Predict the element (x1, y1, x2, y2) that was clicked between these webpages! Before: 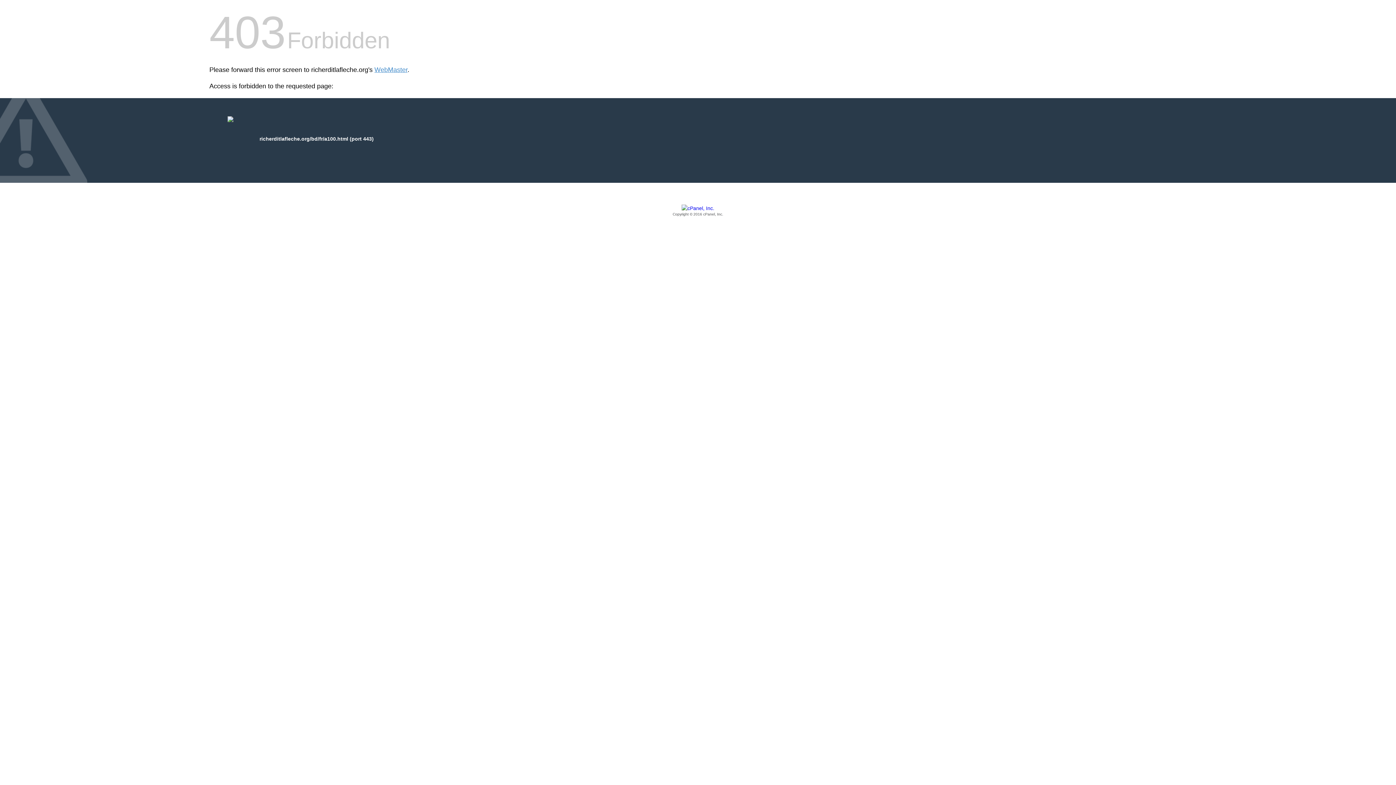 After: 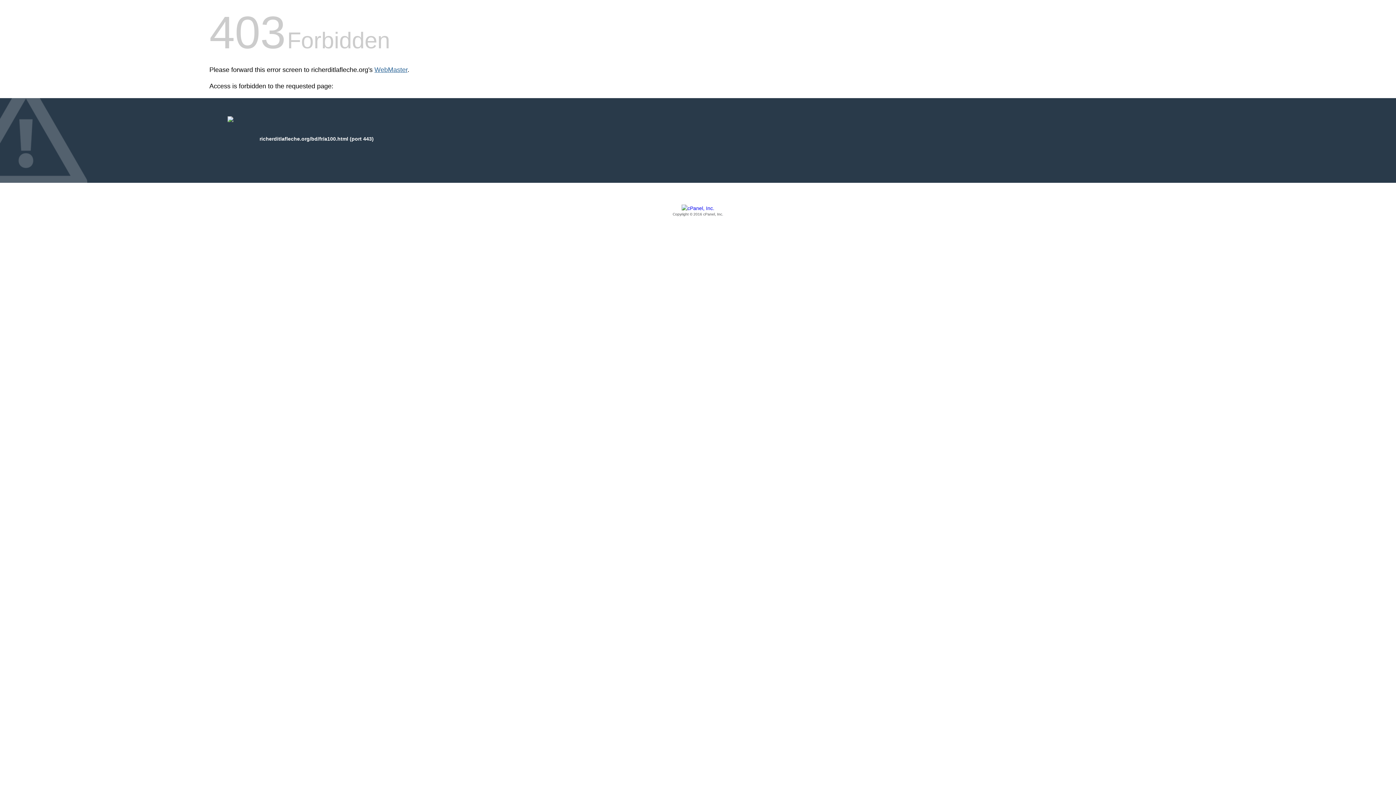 Action: bbox: (374, 66, 407, 73) label: WebMaster